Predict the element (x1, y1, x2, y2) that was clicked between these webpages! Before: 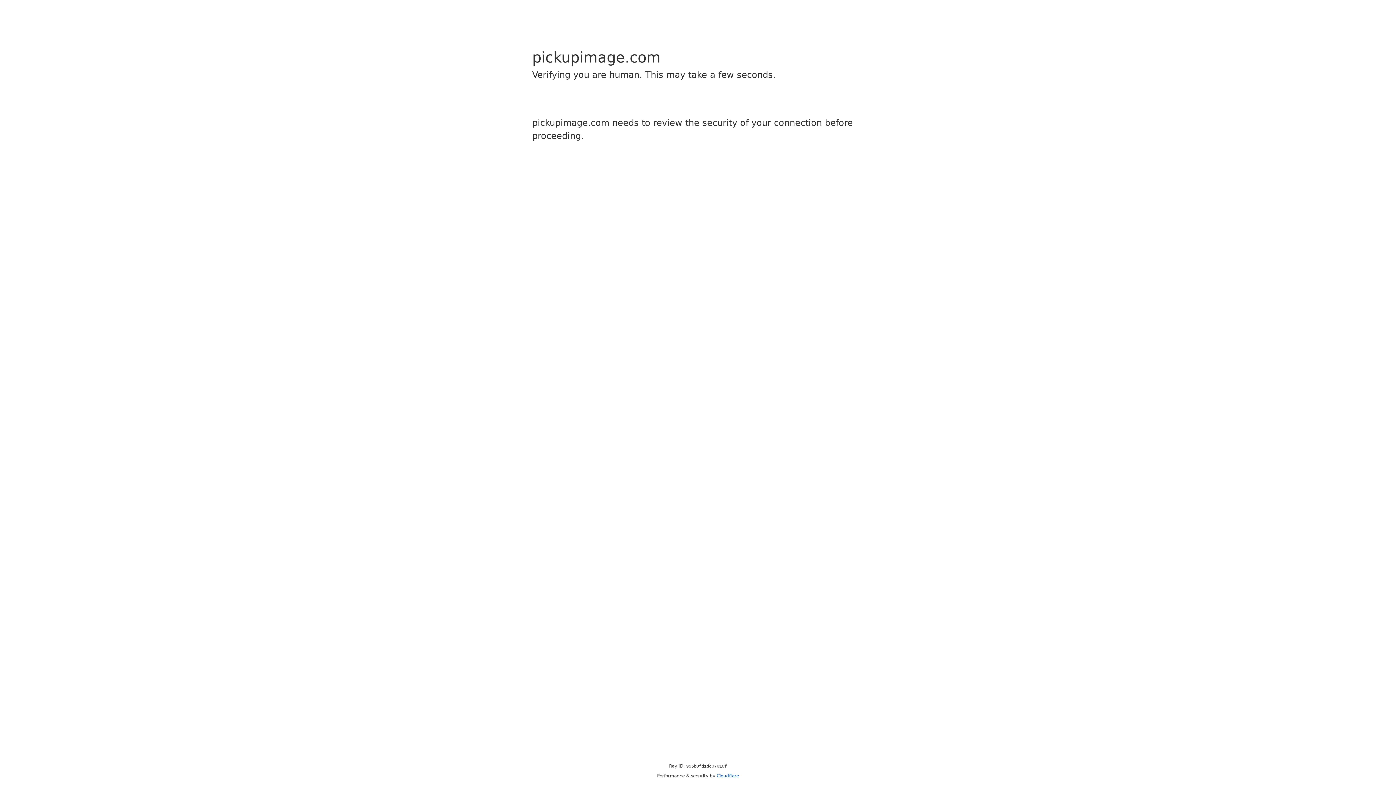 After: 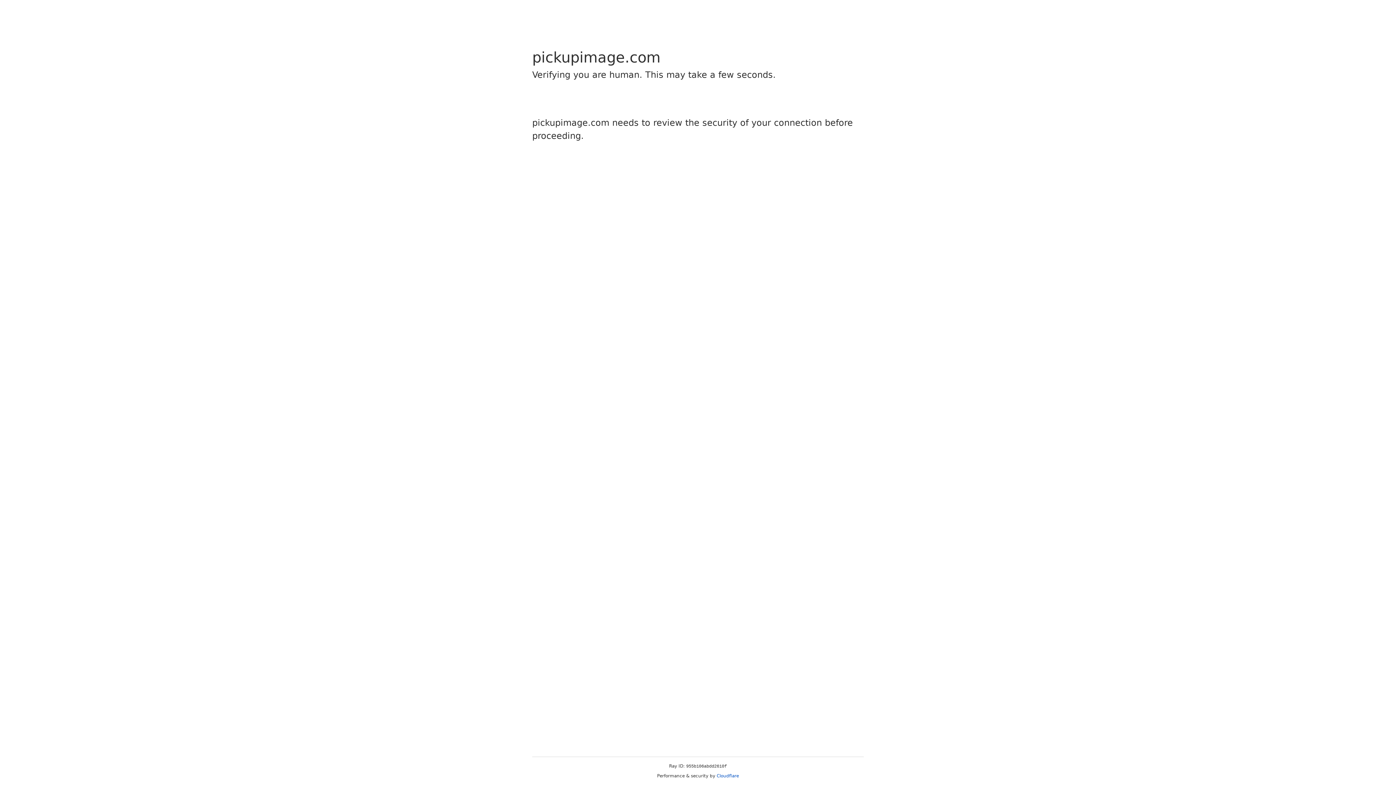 Action: label: Cloudflare bbox: (716, 773, 739, 778)